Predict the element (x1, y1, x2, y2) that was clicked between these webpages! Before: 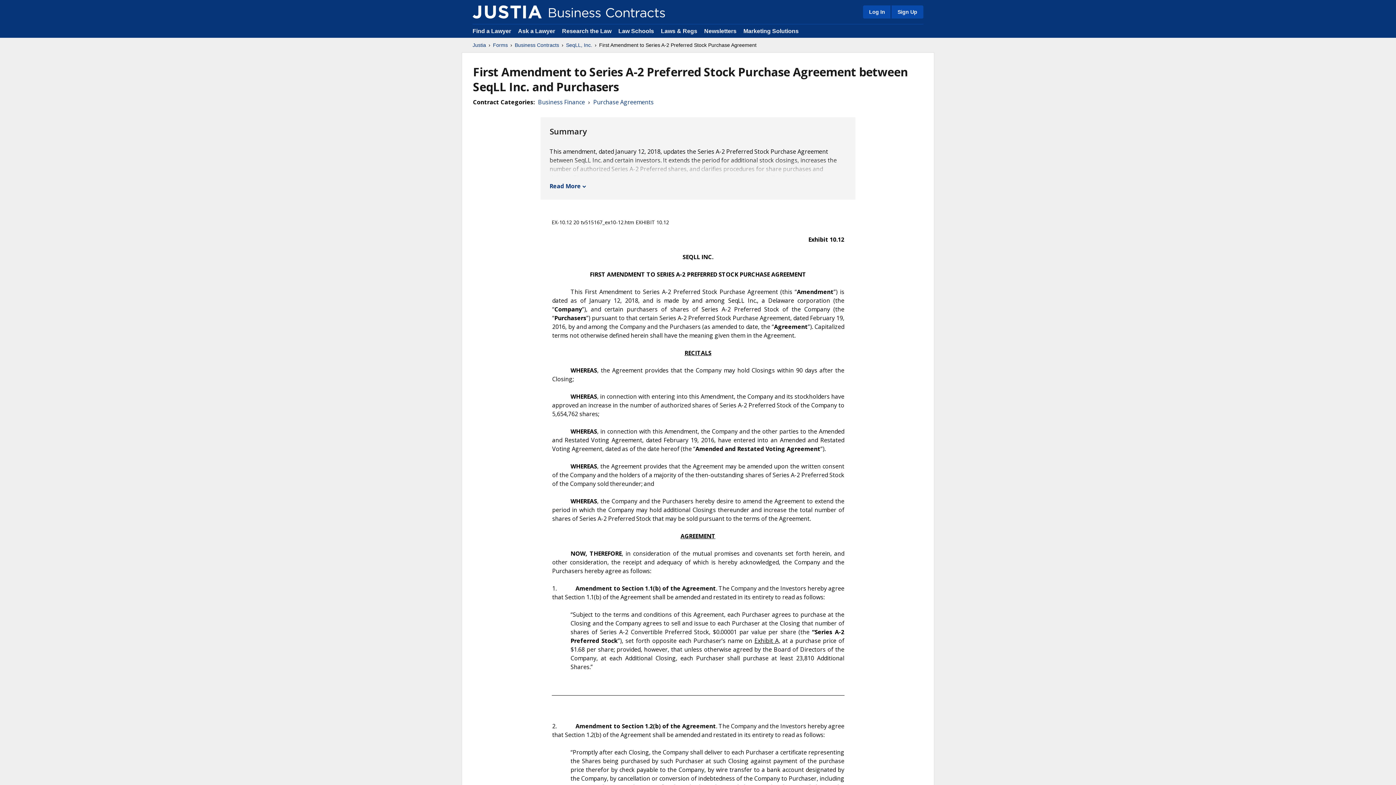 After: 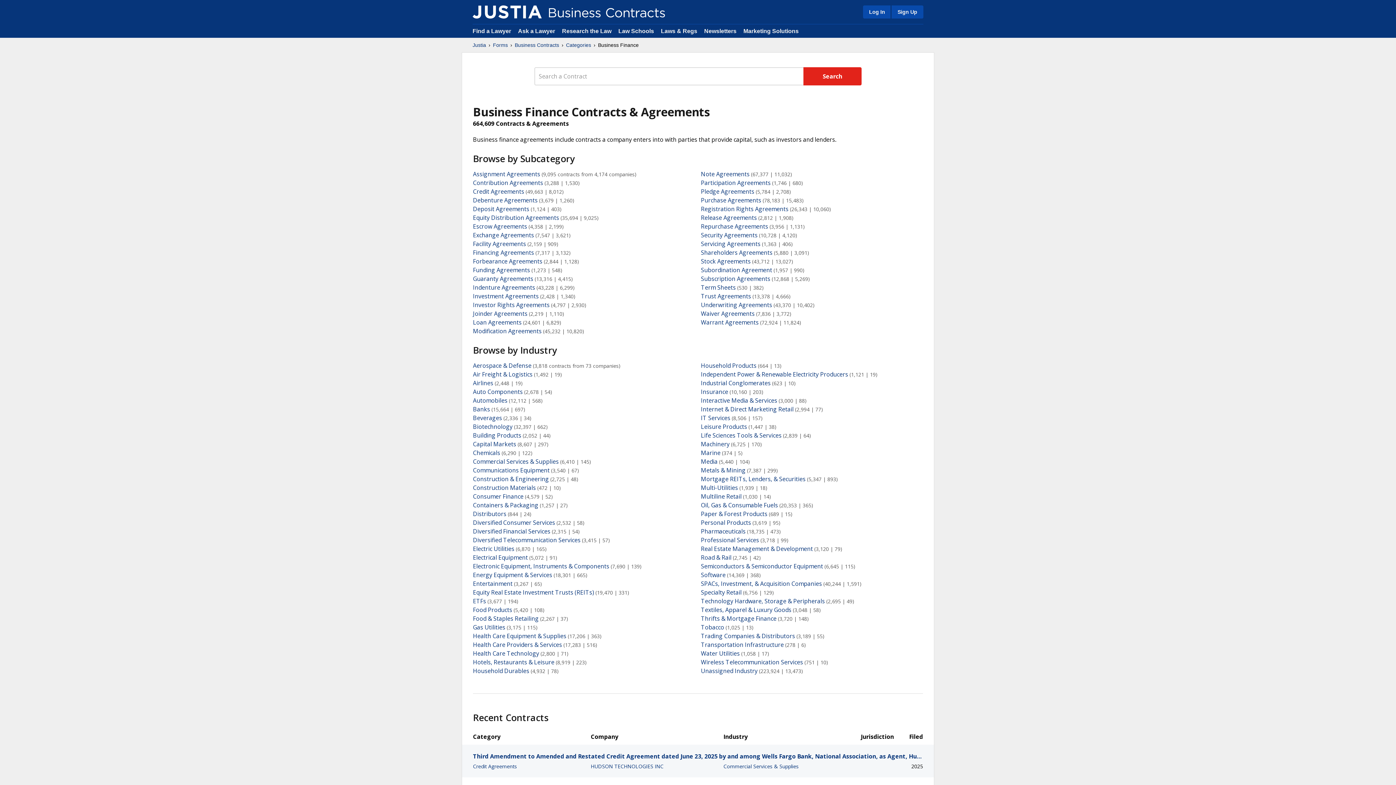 Action: label: Business Finance bbox: (538, 97, 585, 106)